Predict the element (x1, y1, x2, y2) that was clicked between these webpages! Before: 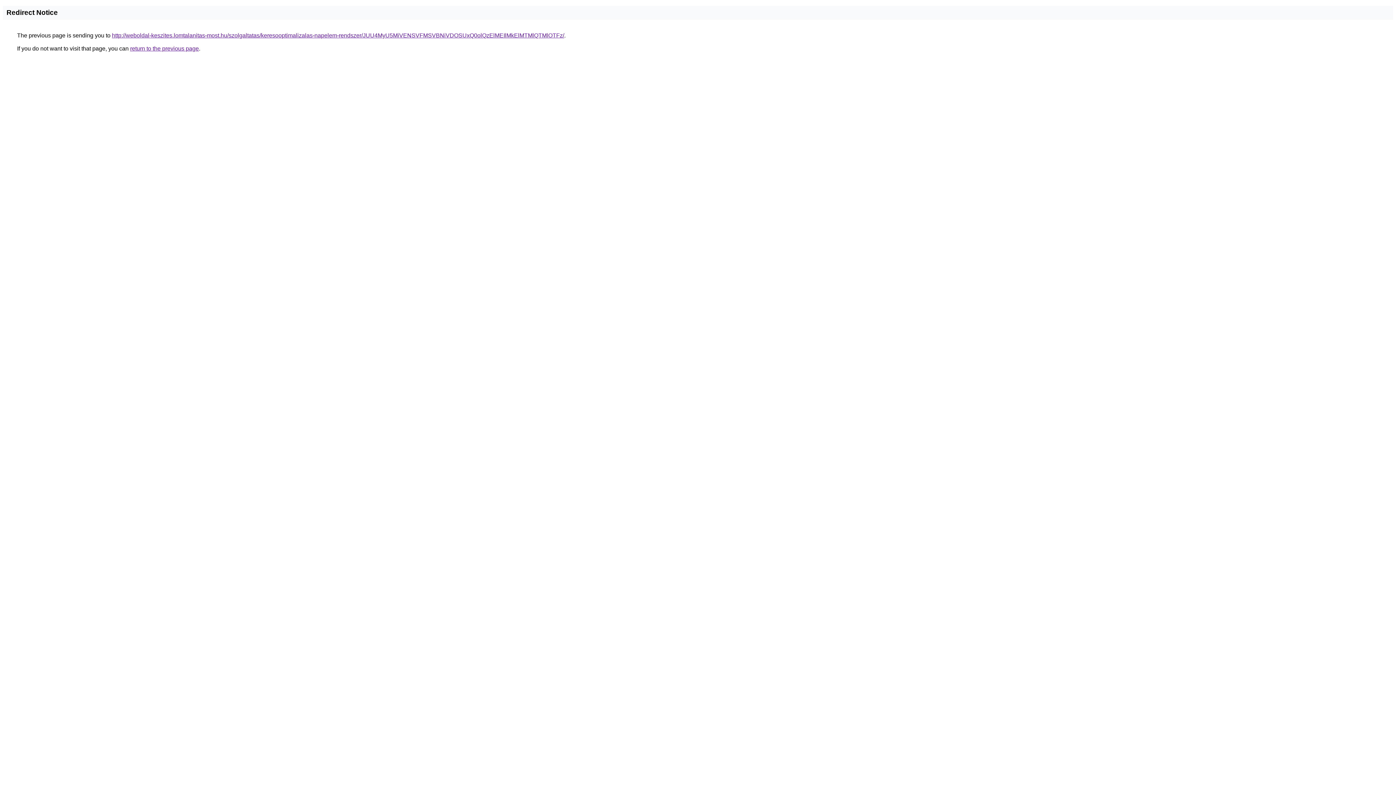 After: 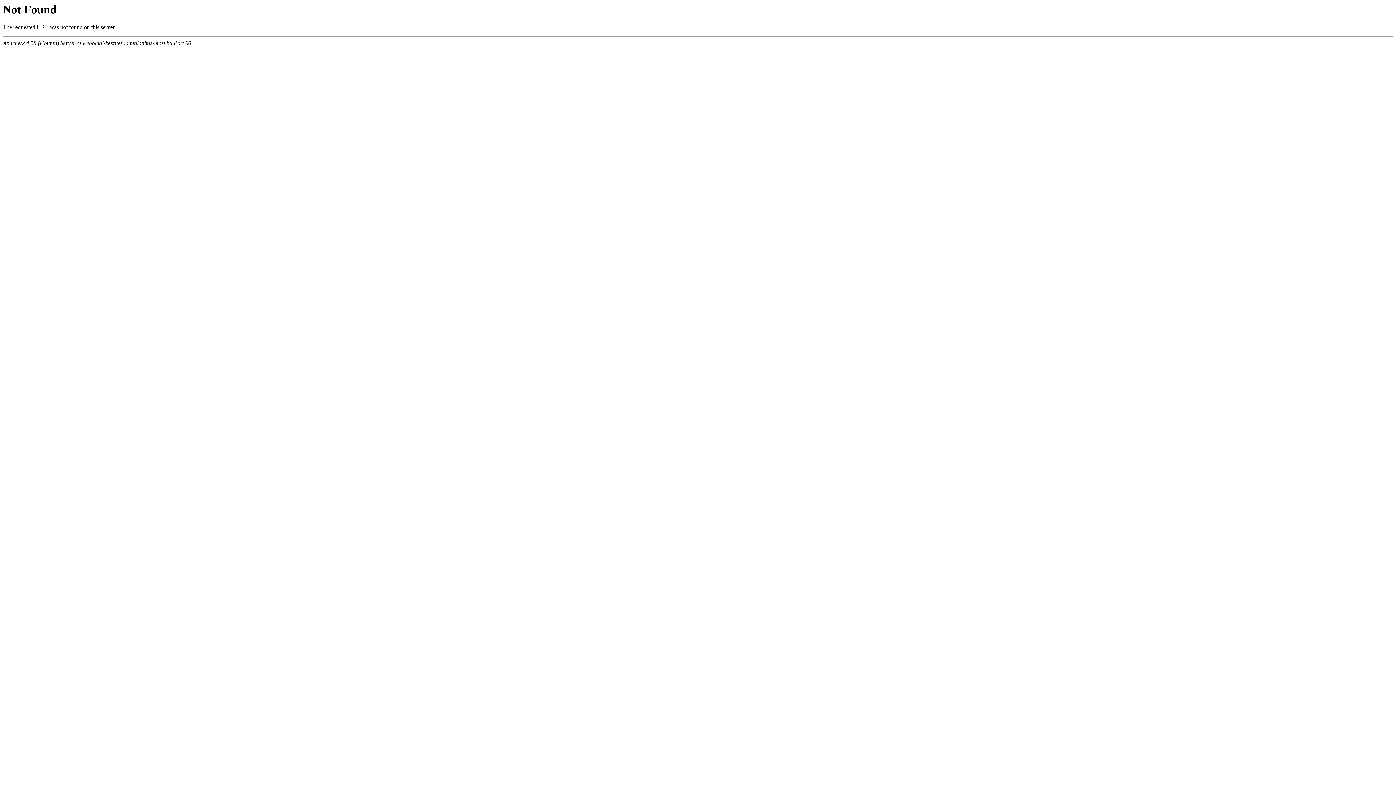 Action: label: http://weboldal-keszites.lomtalanitas-most.hu/szolgaltatas/keresooptimalizalas-napelem-rendszer/JUU4MyU5MiVENSVFMSVBNiVDOSUxQ0olQzElMEIlMkElMTMlQTMlOTFz/ bbox: (112, 32, 564, 38)